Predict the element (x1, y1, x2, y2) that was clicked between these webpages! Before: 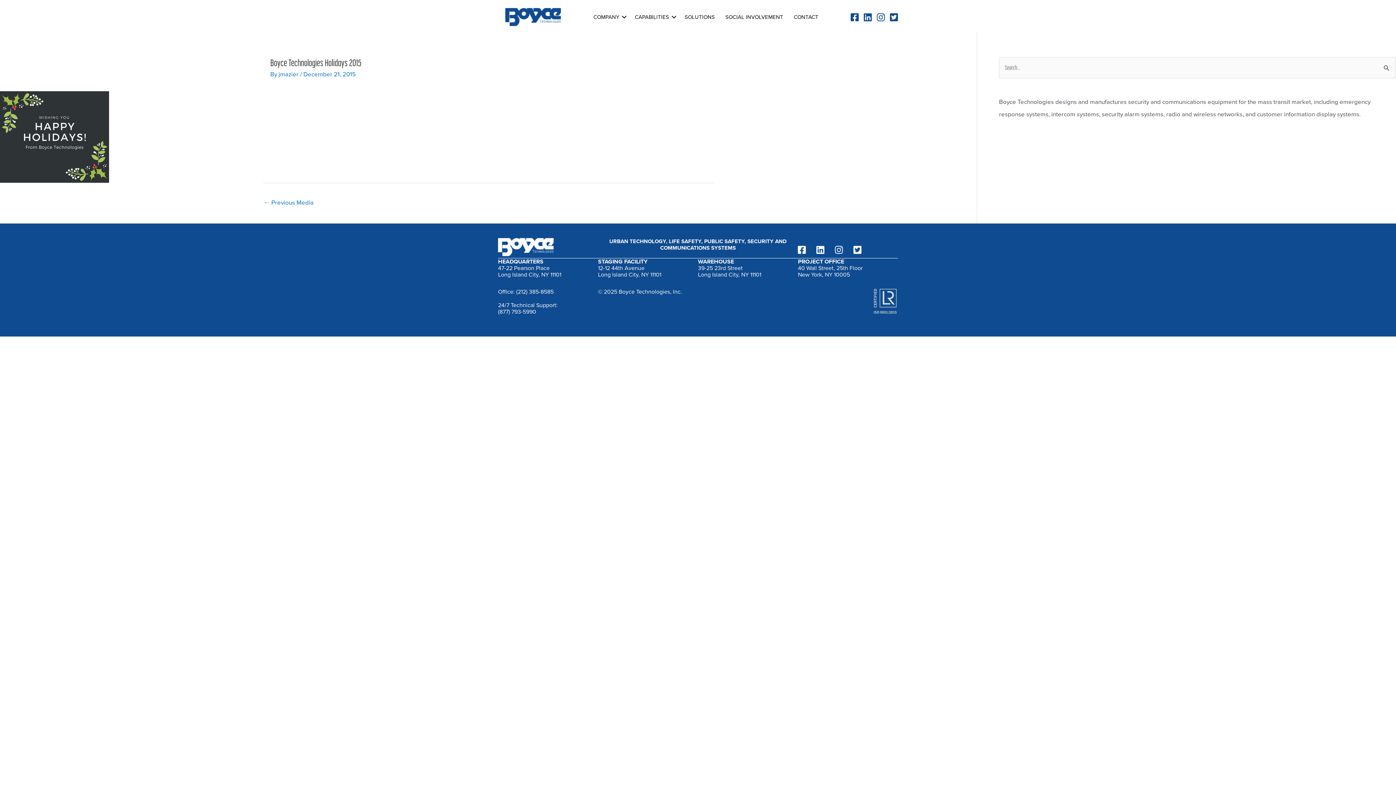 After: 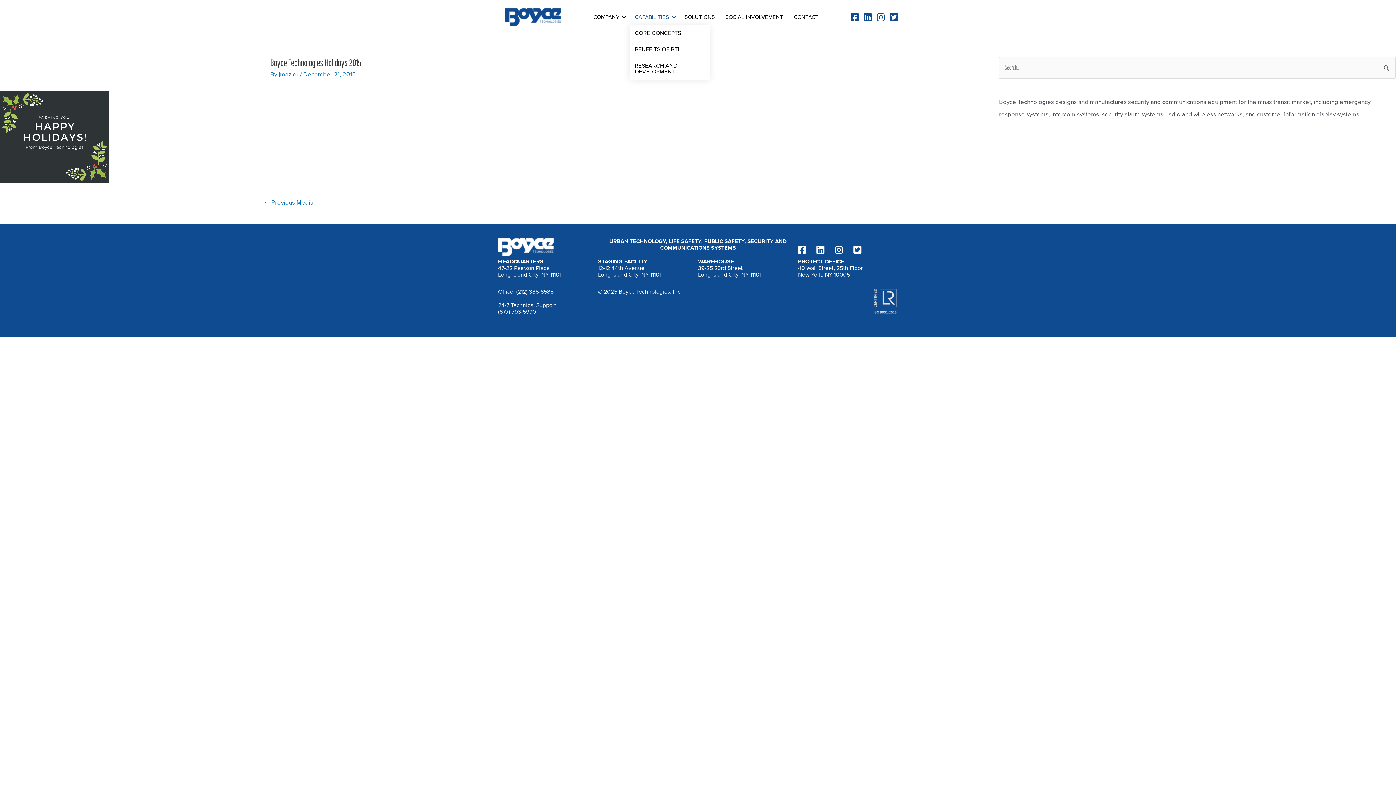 Action: label: CAPABILITIES bbox: (629, 9, 679, 25)